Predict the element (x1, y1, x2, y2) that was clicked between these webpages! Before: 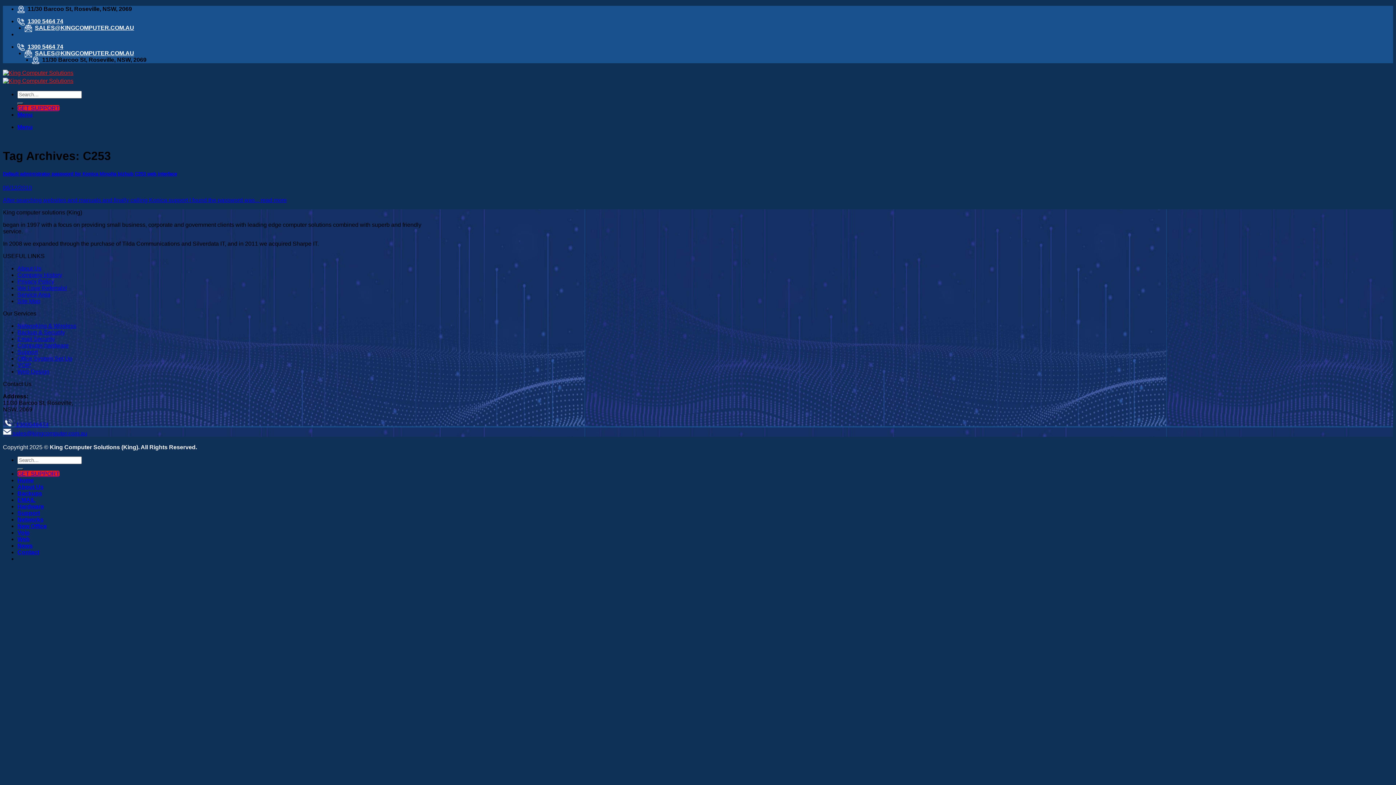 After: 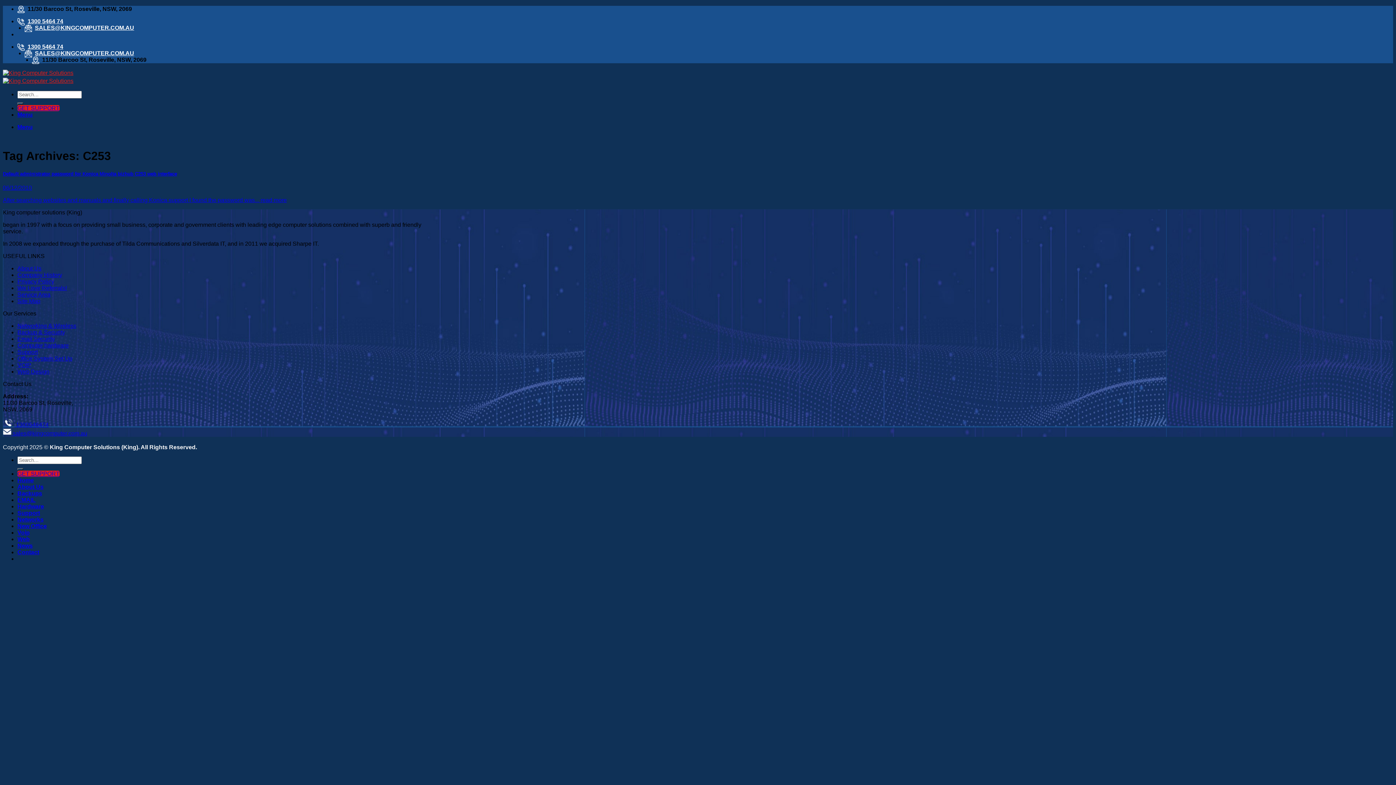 Action: label:  sales@kingcomputer.com.au bbox: (11, 430, 87, 436)